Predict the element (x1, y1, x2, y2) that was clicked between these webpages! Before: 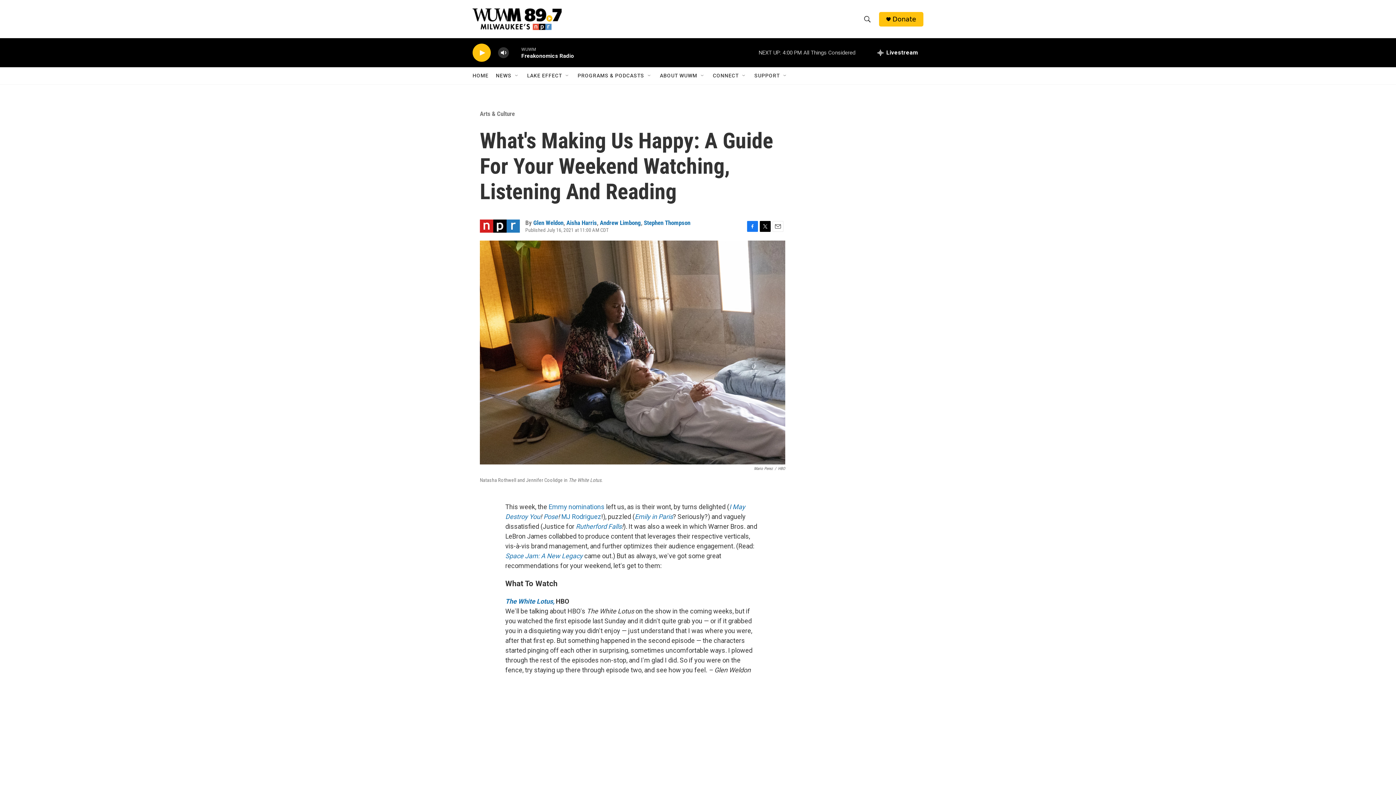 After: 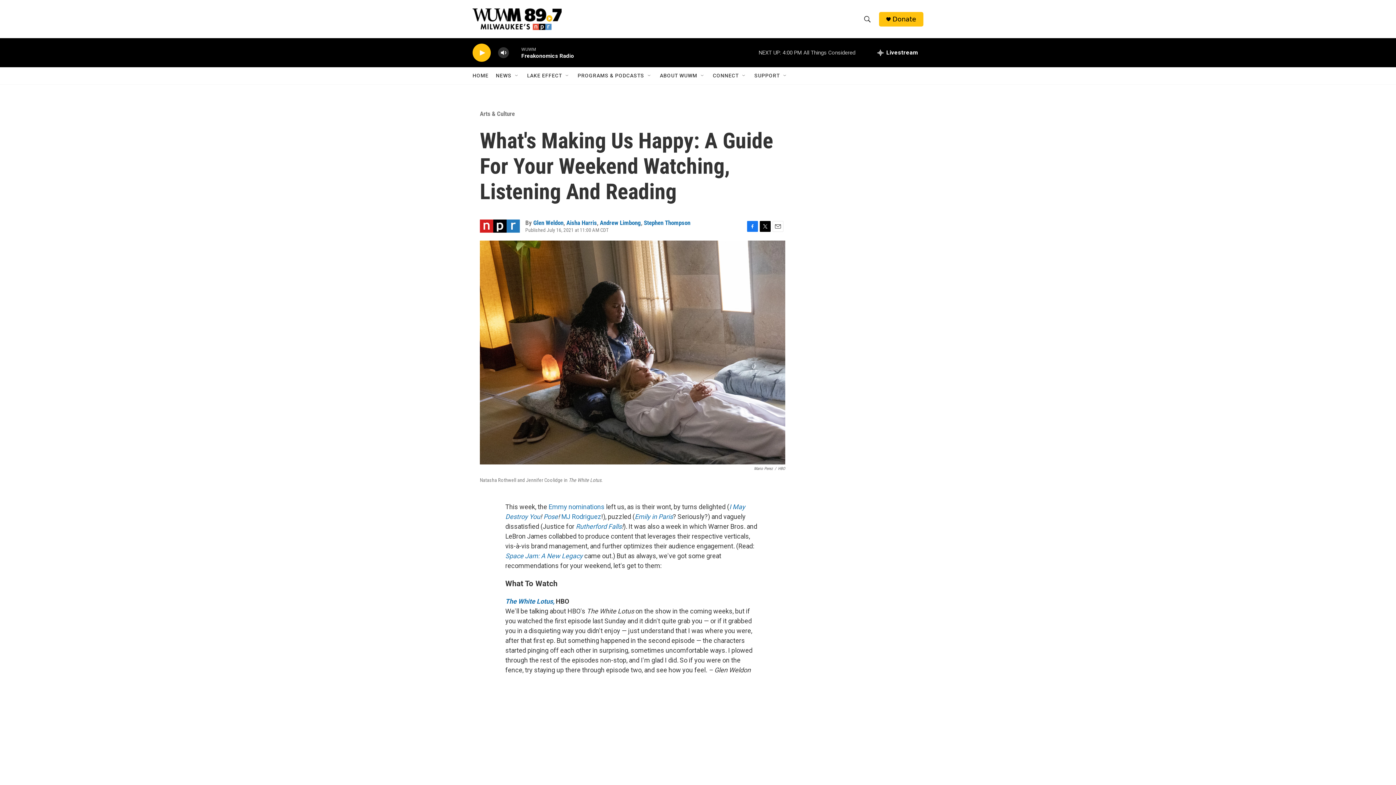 Action: bbox: (747, 228, 758, 239) label: Facebook